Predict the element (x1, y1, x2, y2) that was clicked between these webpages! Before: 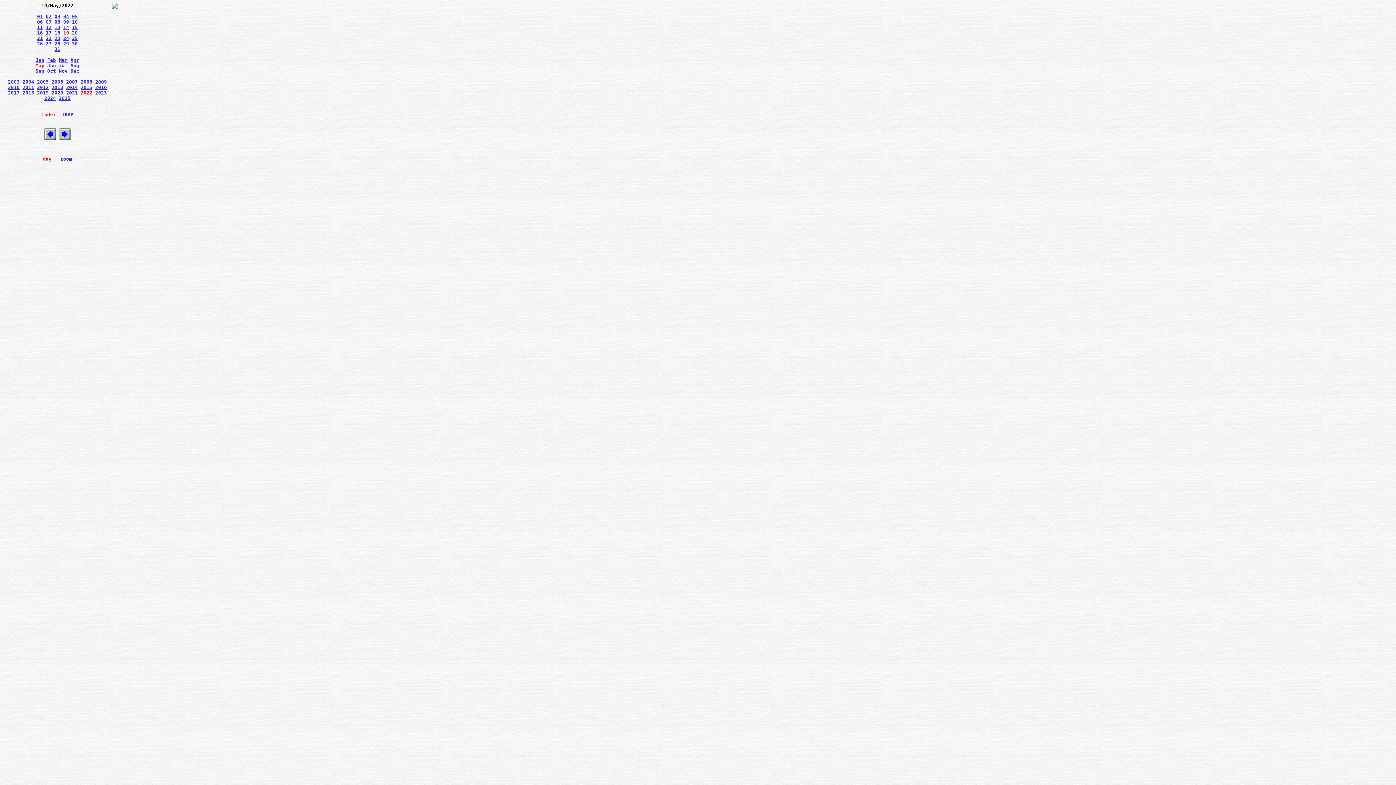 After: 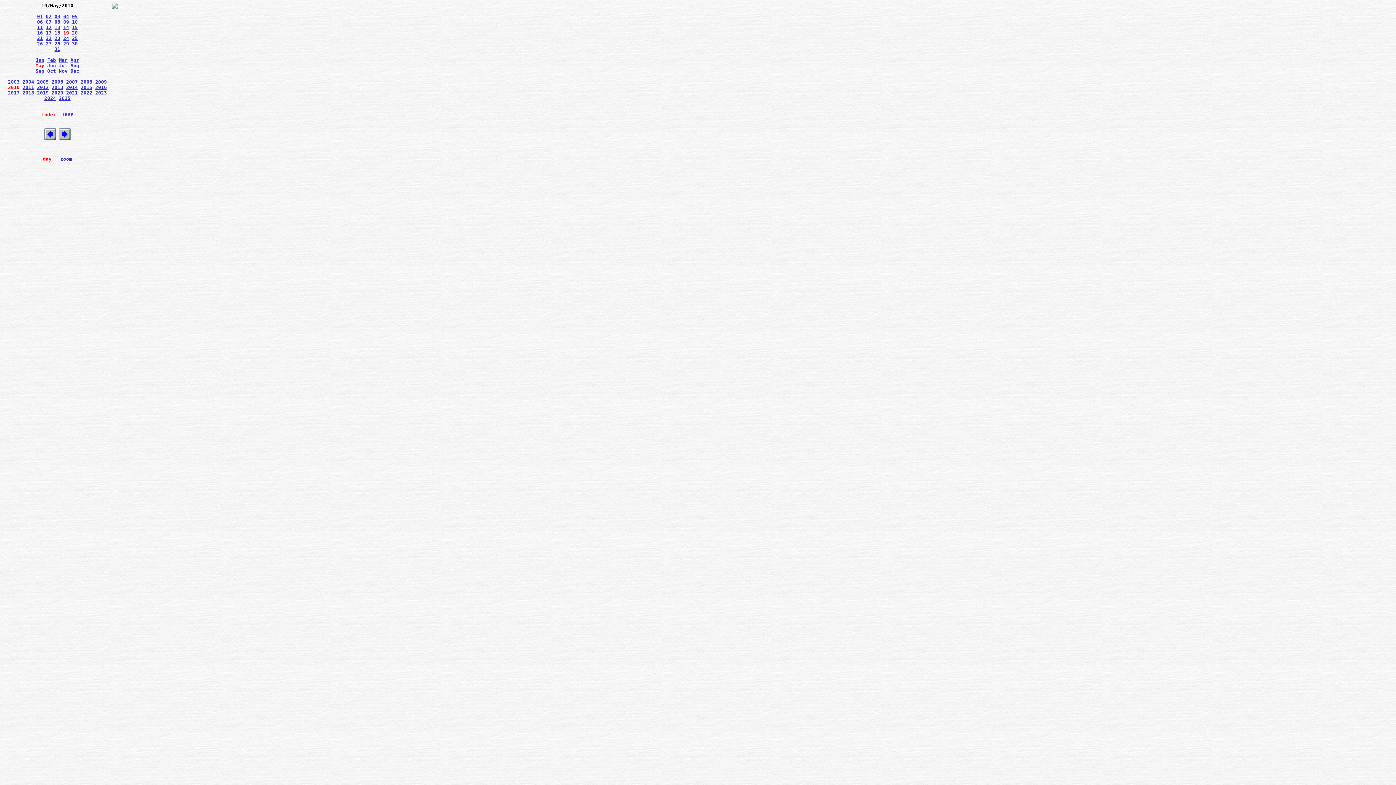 Action: label: 2010 bbox: (8, 84, 19, 90)